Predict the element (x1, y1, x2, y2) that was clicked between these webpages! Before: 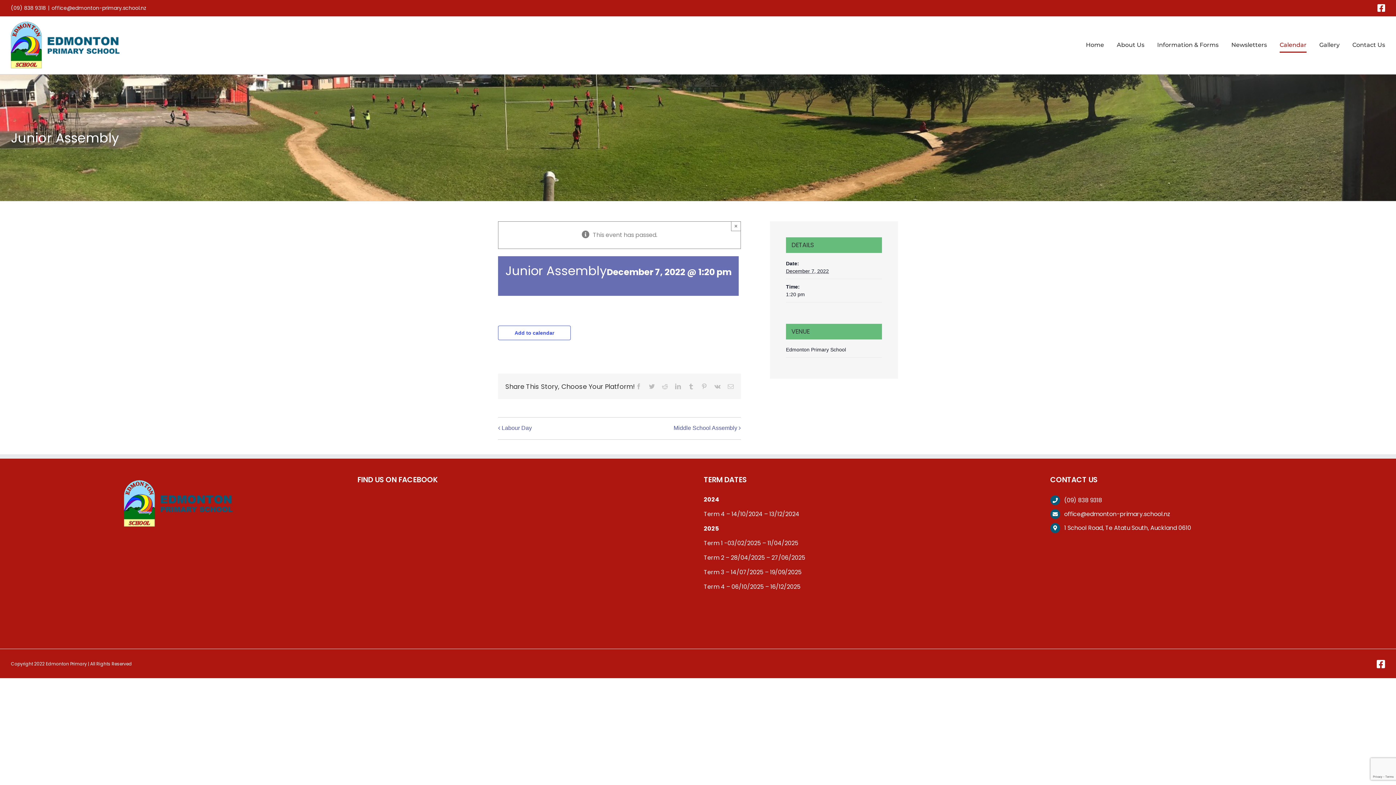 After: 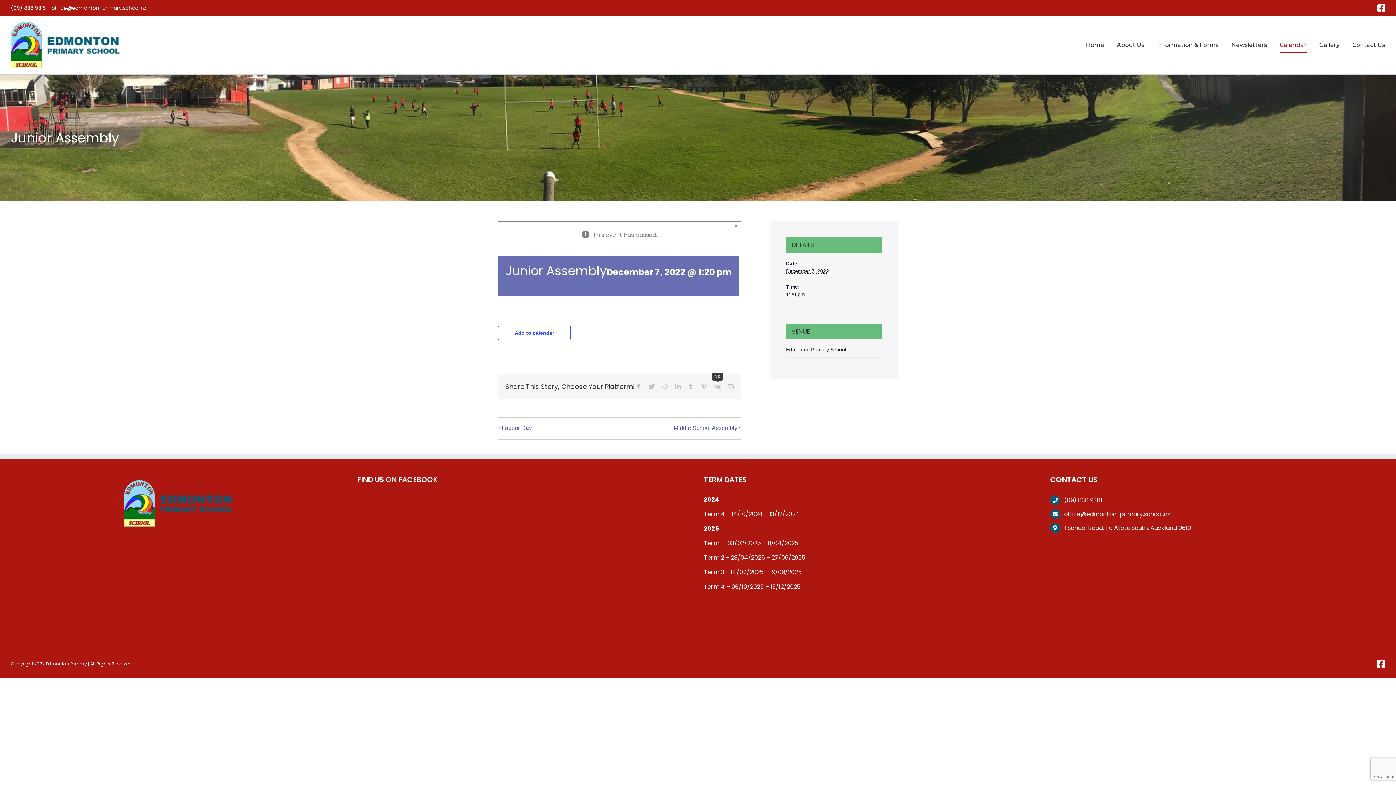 Action: bbox: (714, 383, 720, 389) label: Vk